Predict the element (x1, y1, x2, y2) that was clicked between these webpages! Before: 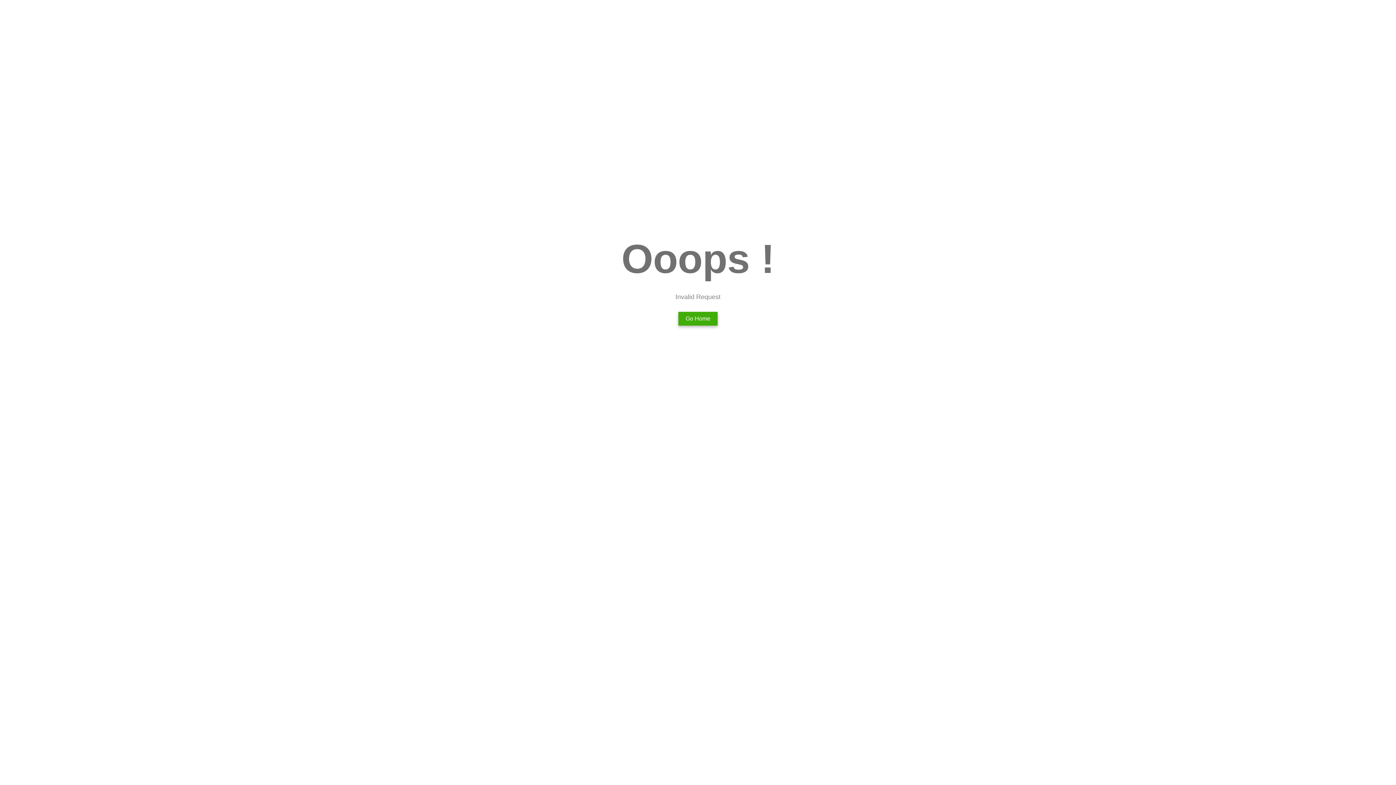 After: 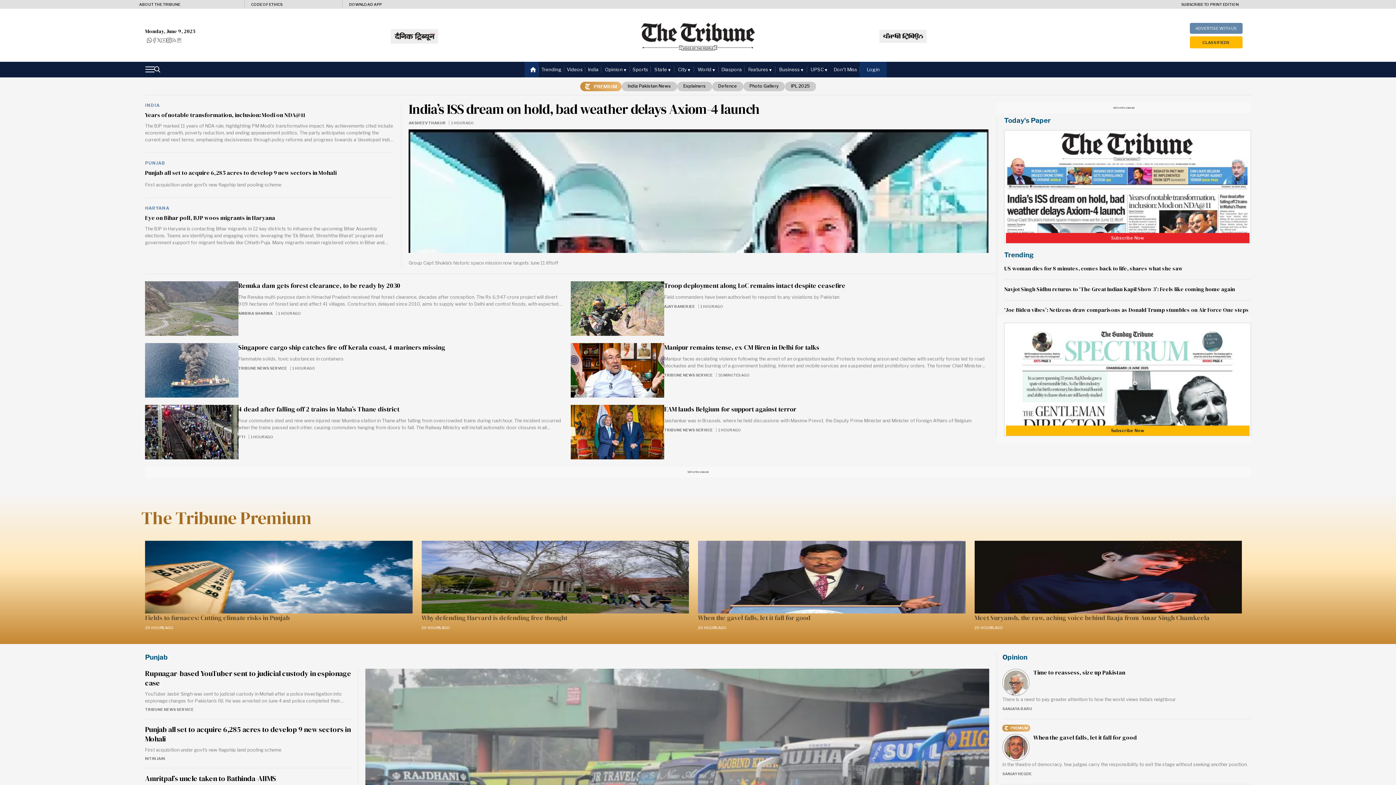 Action: label: Go Home bbox: (678, 312, 717, 325)